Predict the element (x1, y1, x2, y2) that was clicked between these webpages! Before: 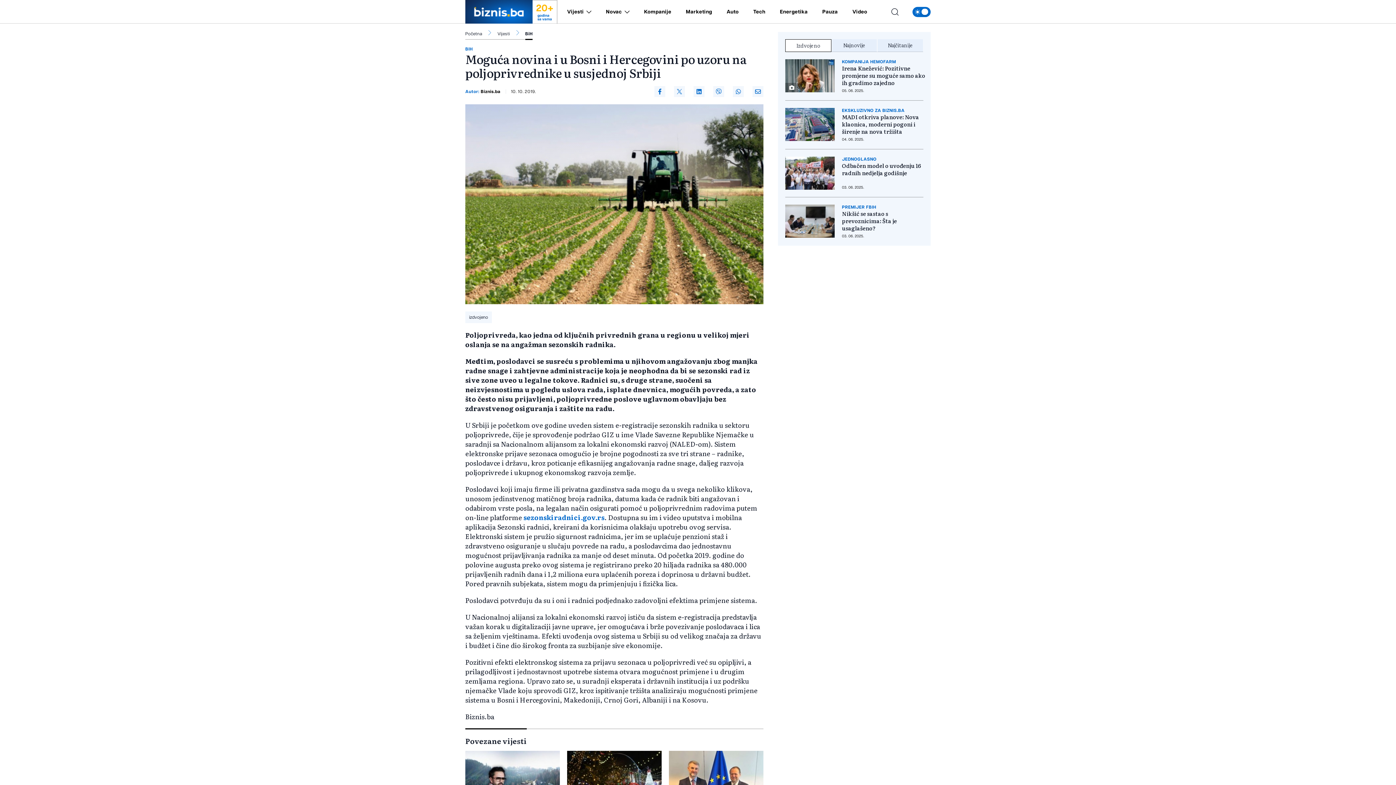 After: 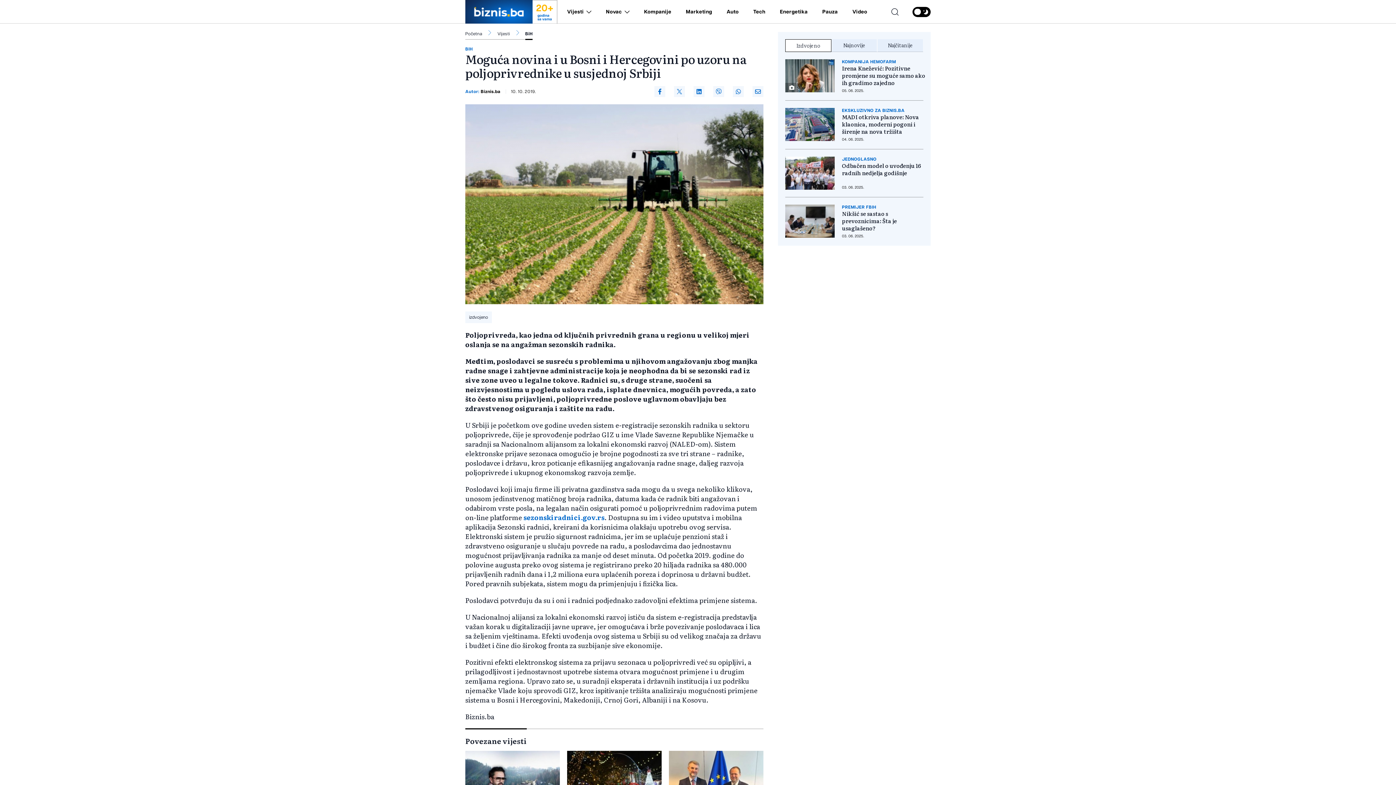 Action: bbox: (912, 6, 930, 16) label: Promijeni temu